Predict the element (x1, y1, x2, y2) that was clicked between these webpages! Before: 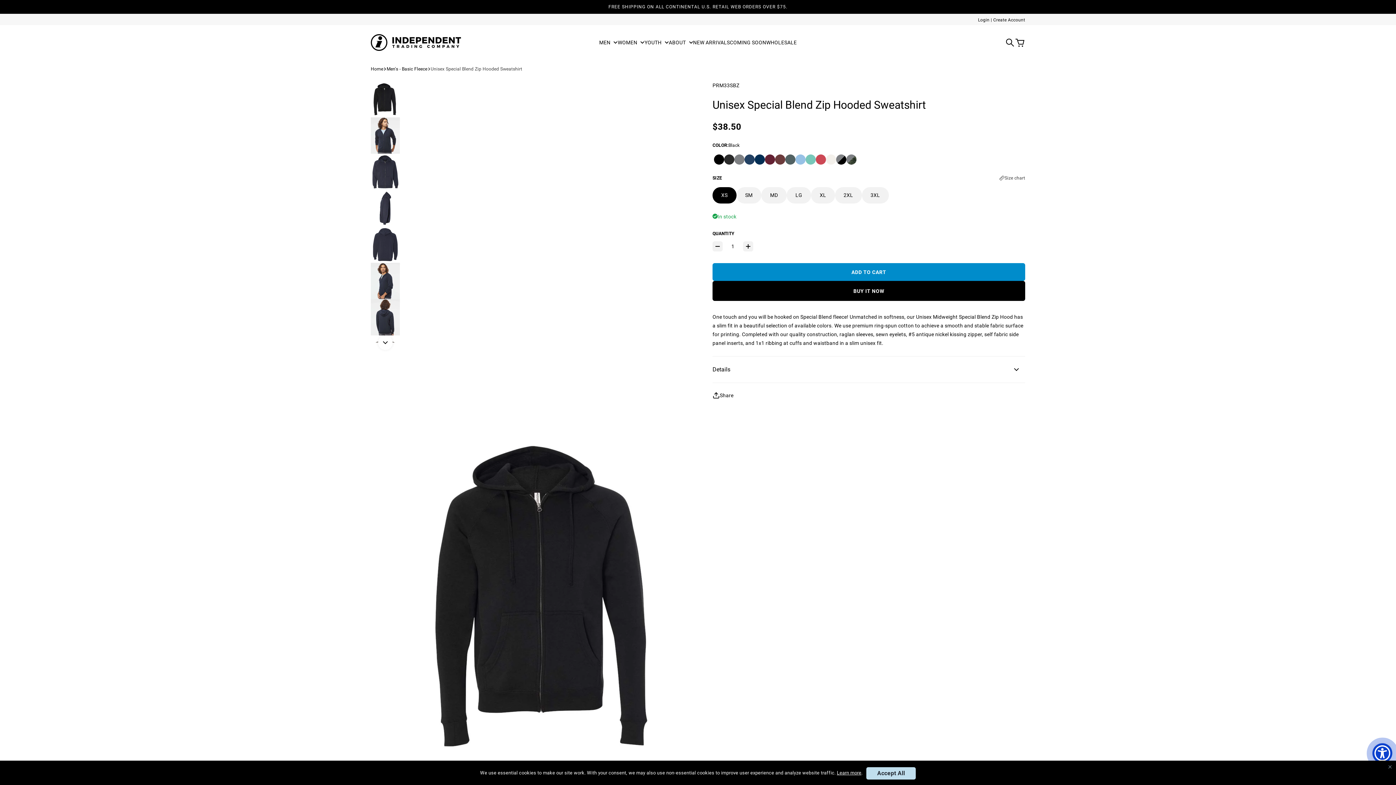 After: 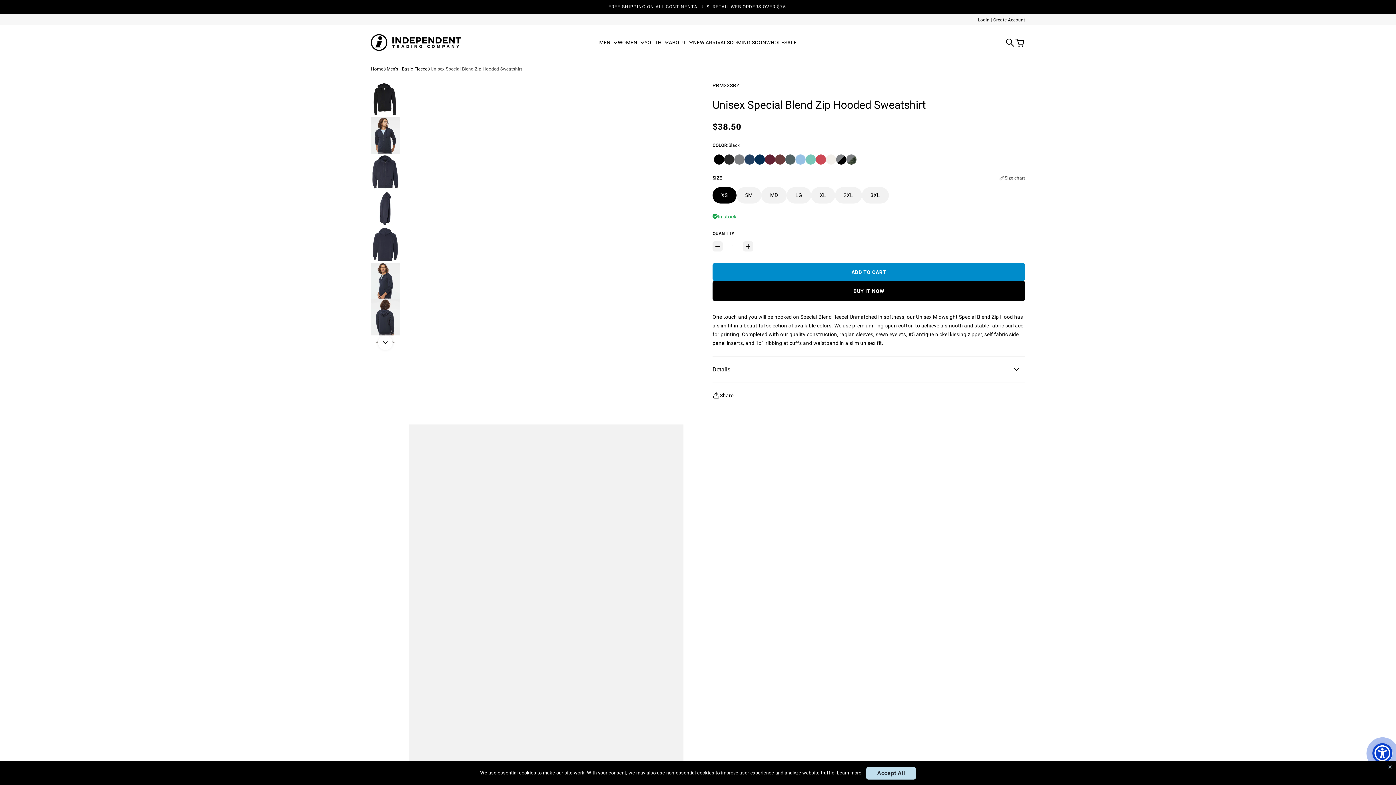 Action: label: Go to item 3 bbox: (370, 153, 400, 190)